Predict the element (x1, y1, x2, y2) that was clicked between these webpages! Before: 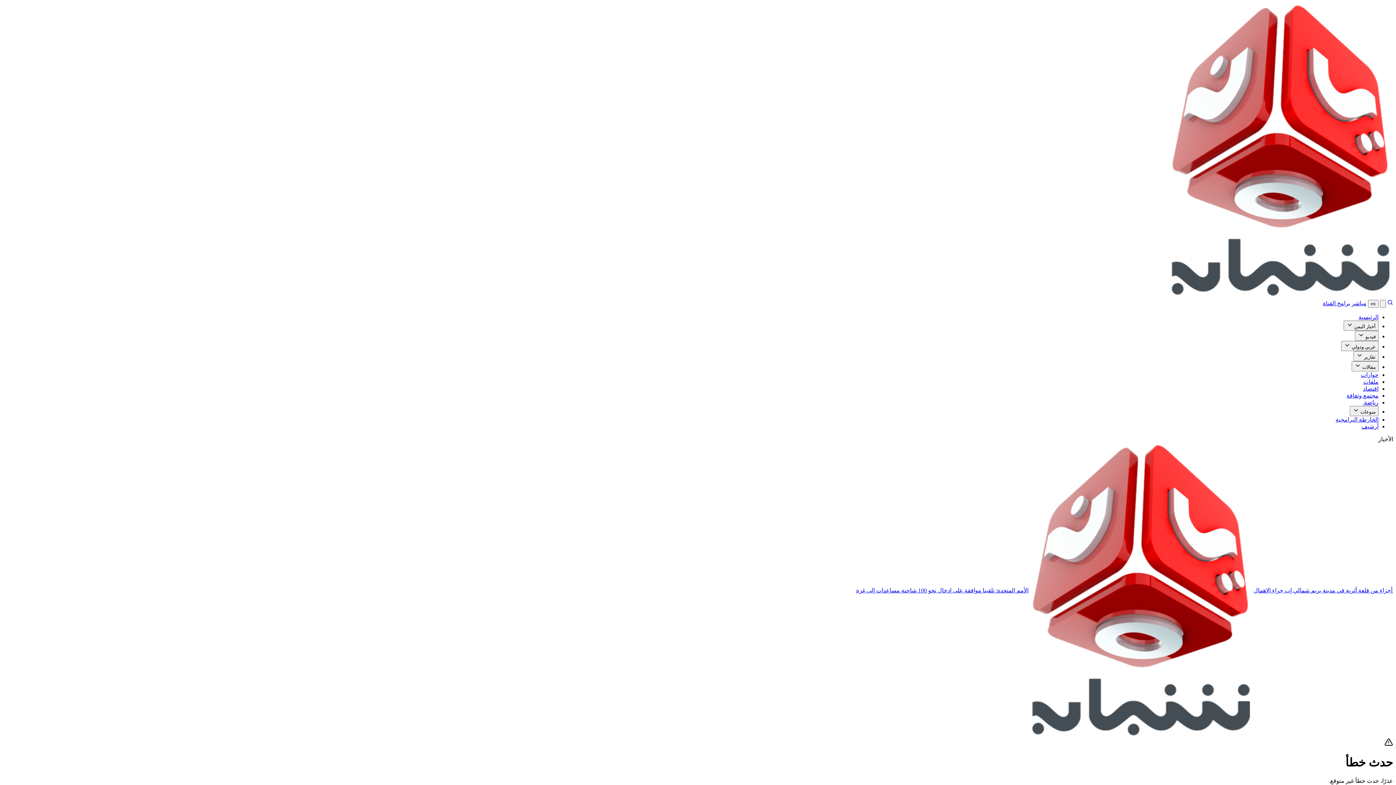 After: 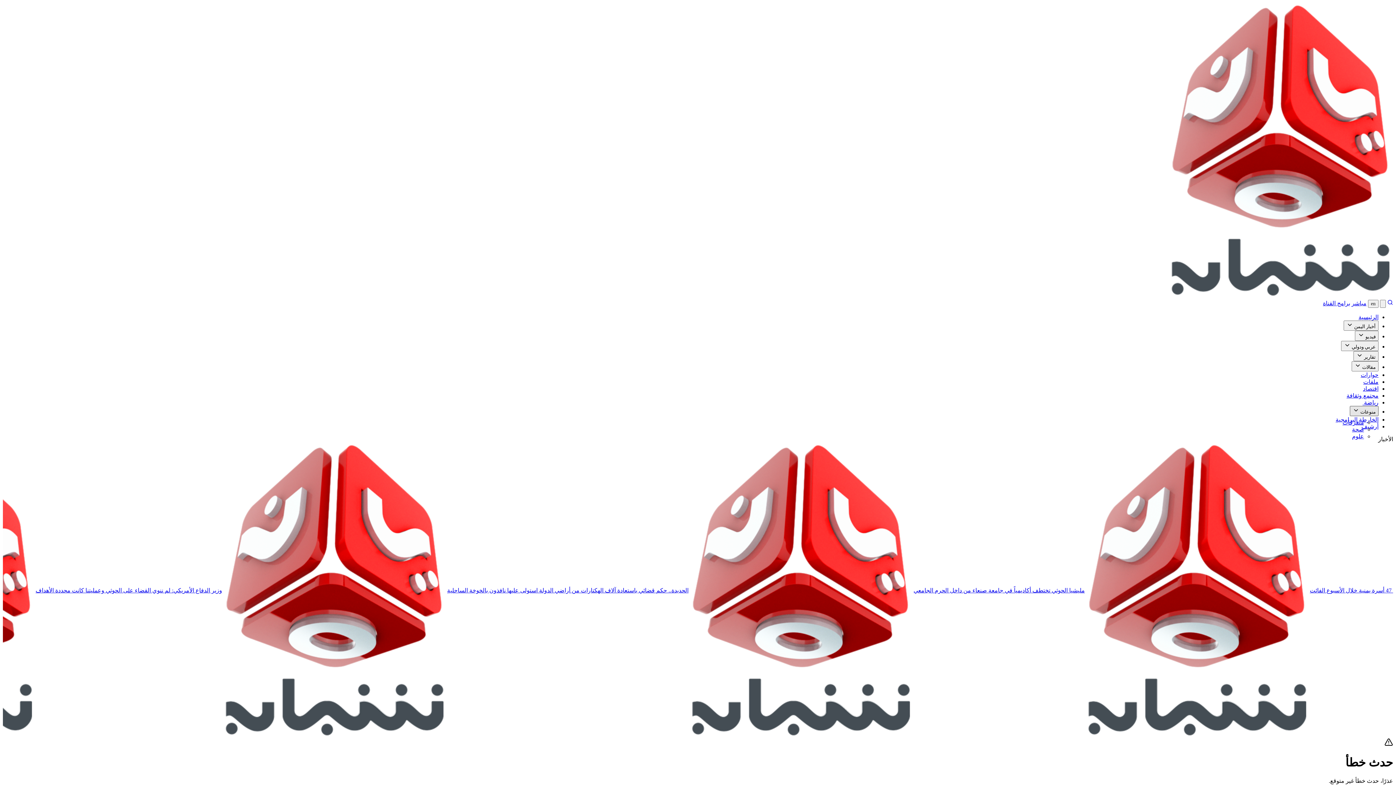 Action: label: ‫منوعات  bbox: (1350, 406, 1378, 416)